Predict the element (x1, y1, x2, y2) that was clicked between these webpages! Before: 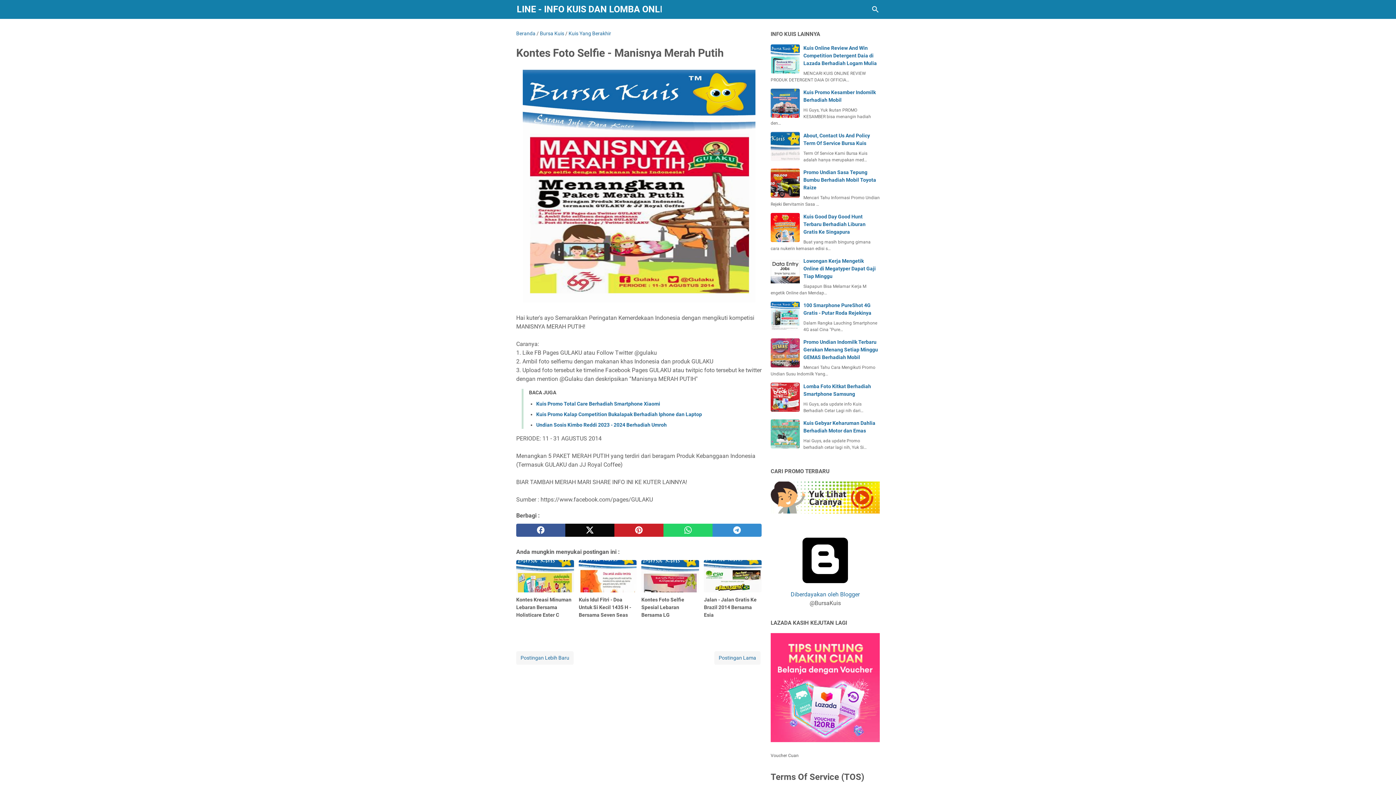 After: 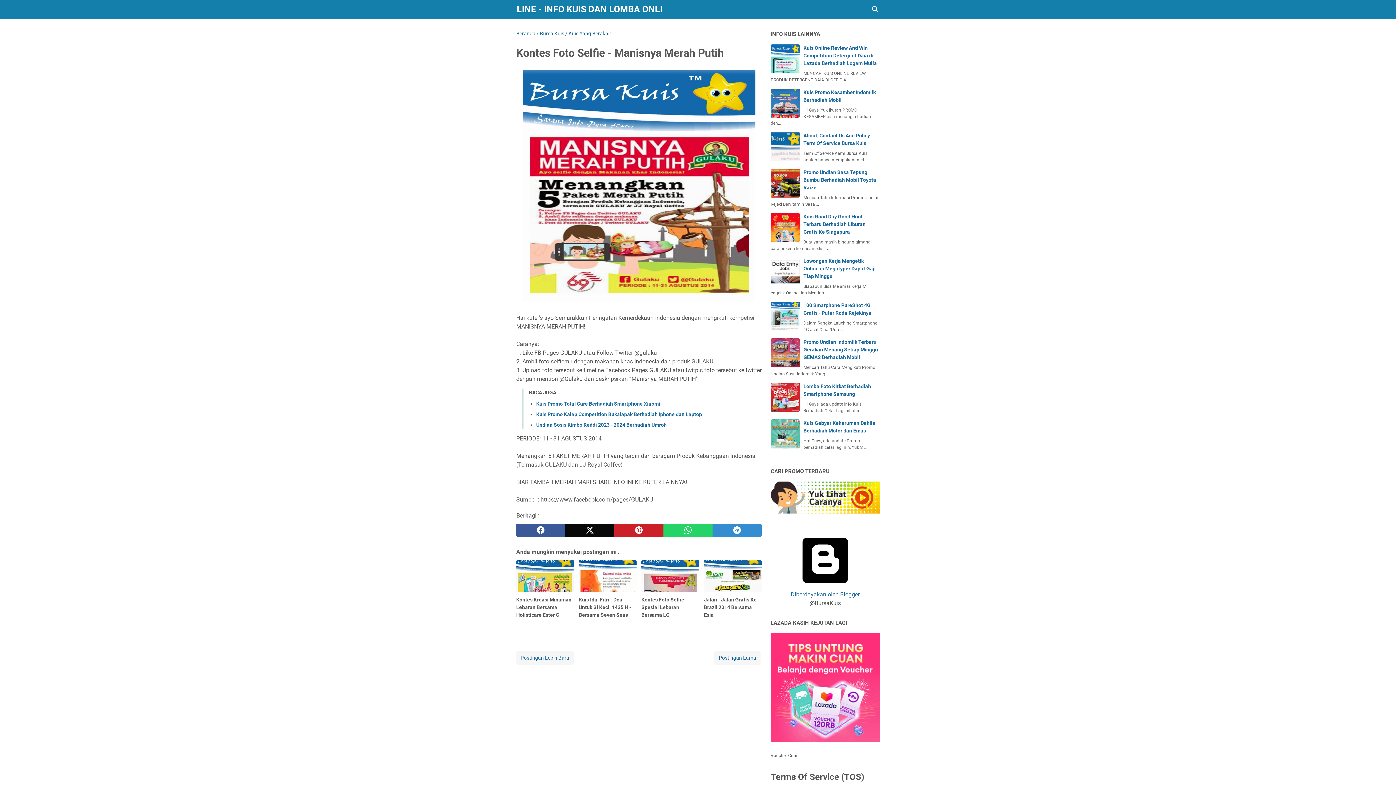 Action: bbox: (770, 481, 880, 513)